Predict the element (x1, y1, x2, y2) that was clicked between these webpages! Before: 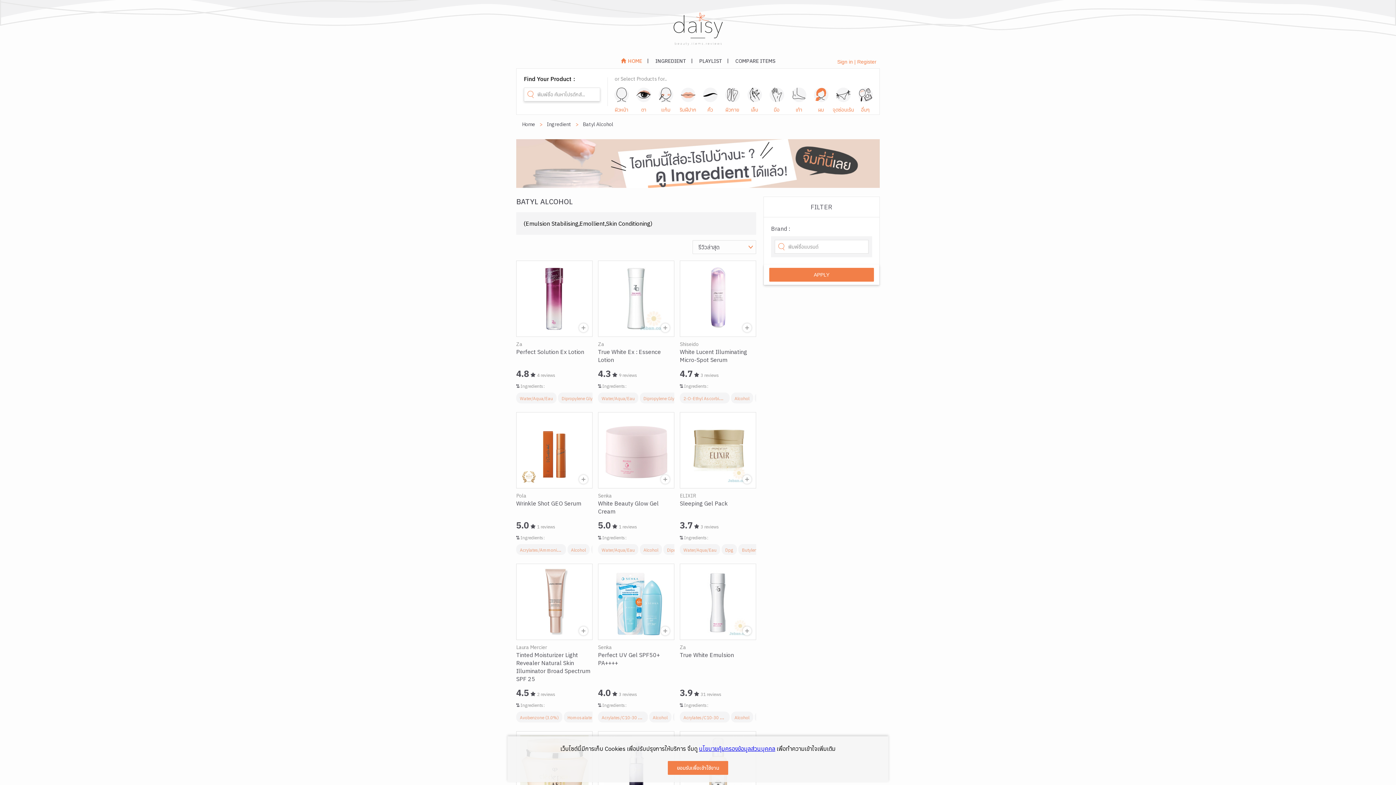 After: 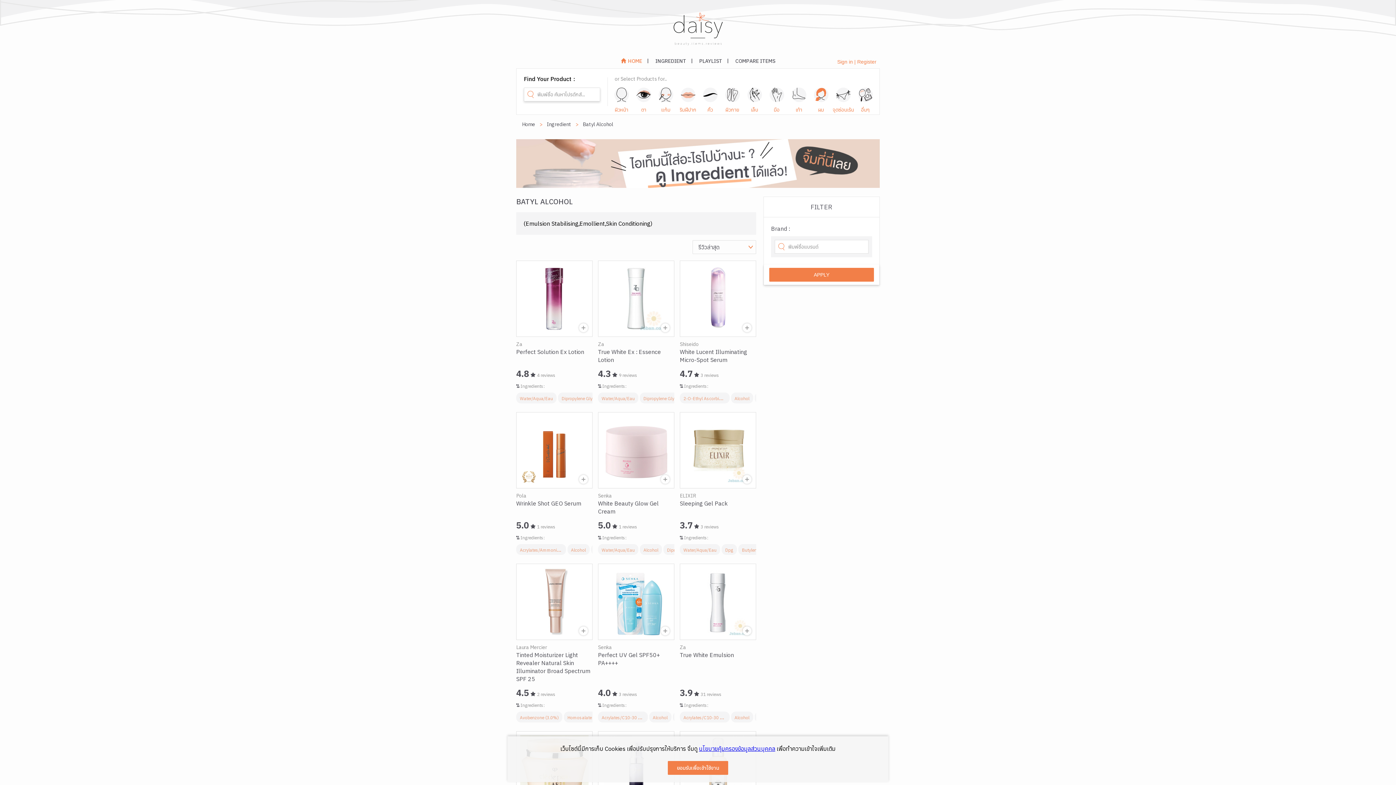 Action: bbox: (598, 412, 674, 488)